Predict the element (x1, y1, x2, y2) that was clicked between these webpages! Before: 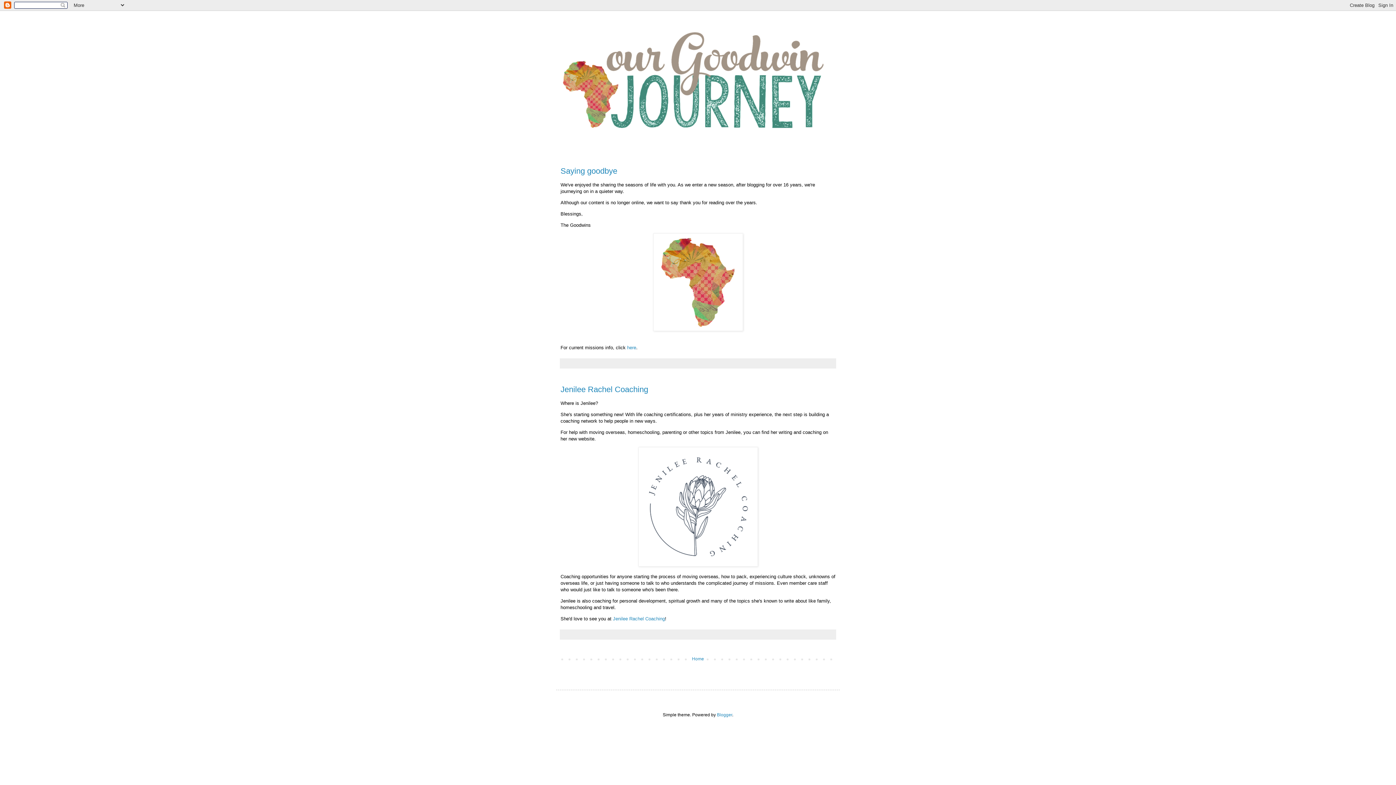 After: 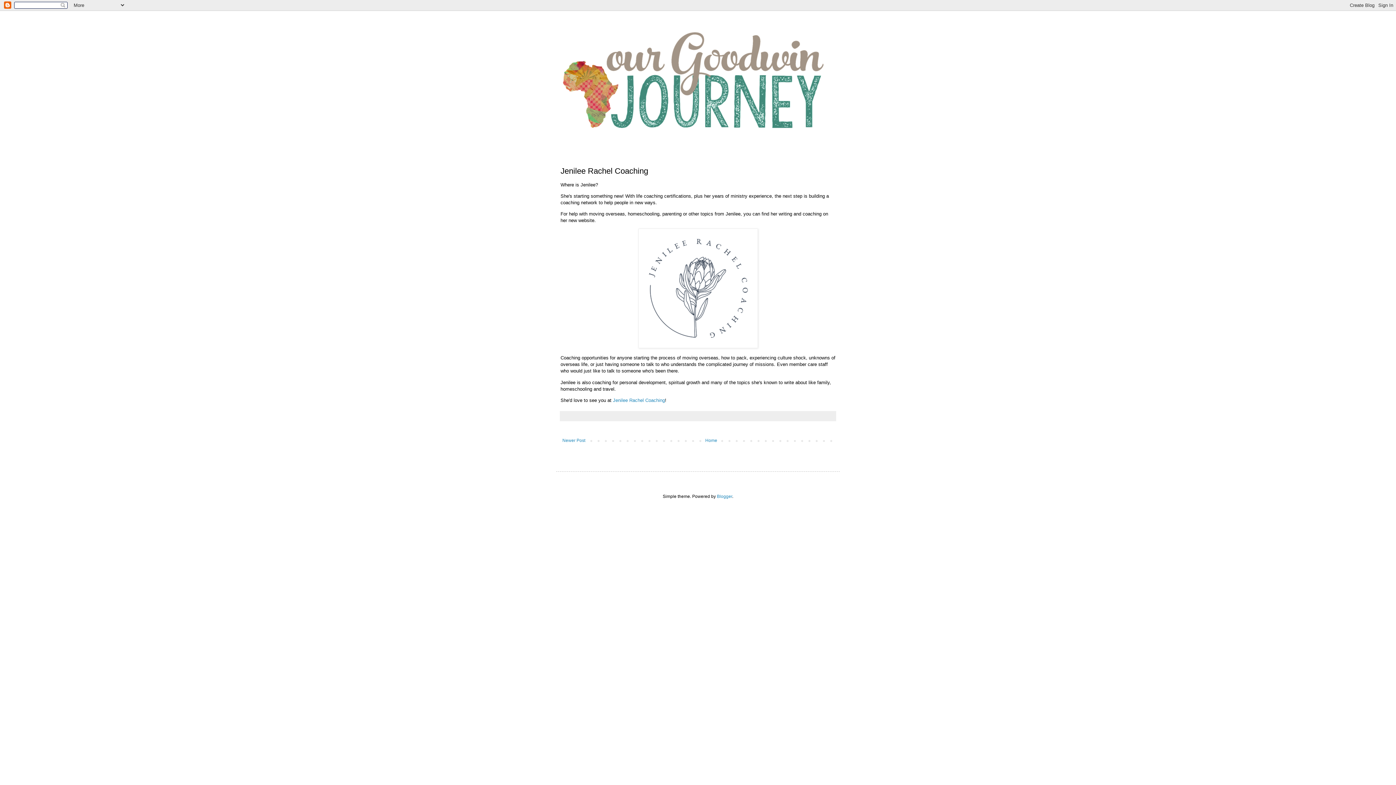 Action: label: Jenilee Rachel Coaching bbox: (560, 384, 648, 394)